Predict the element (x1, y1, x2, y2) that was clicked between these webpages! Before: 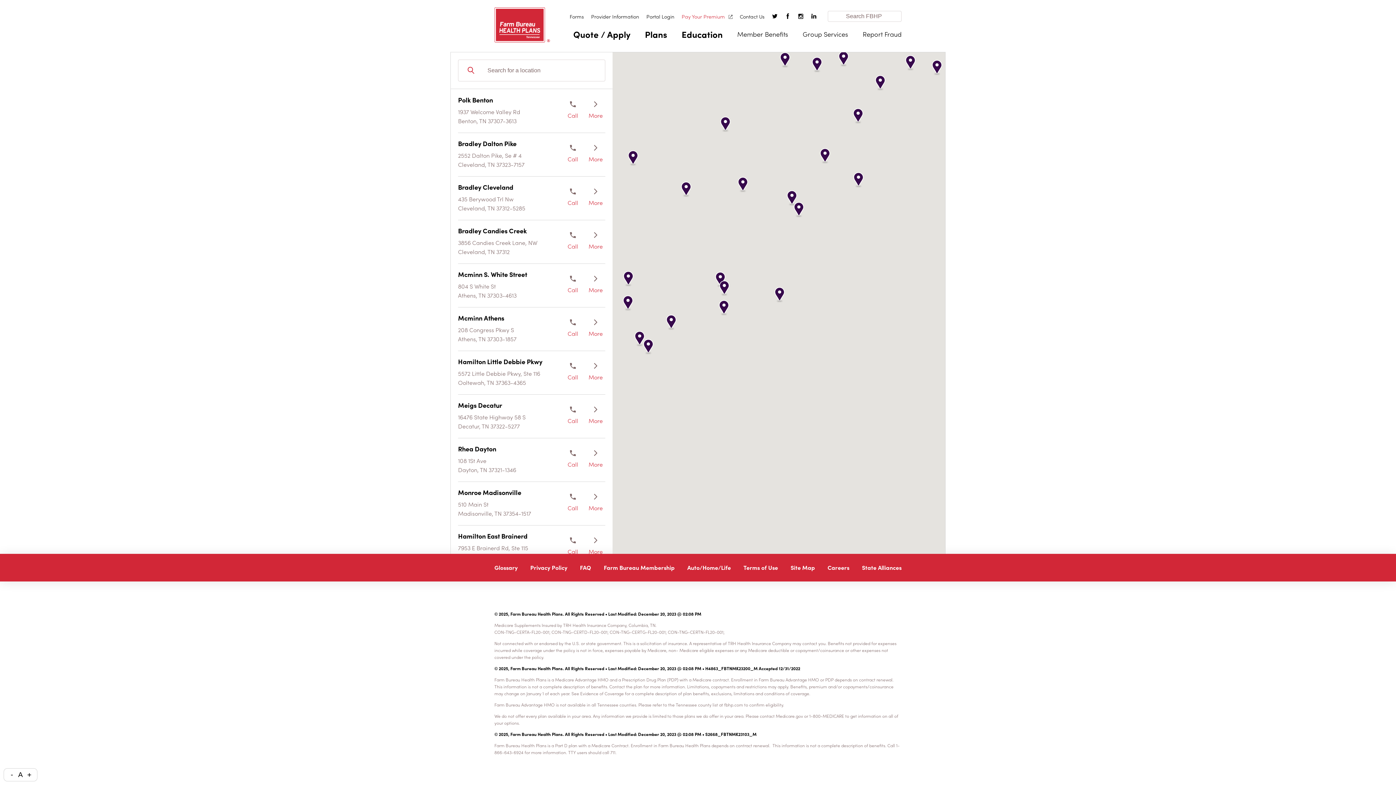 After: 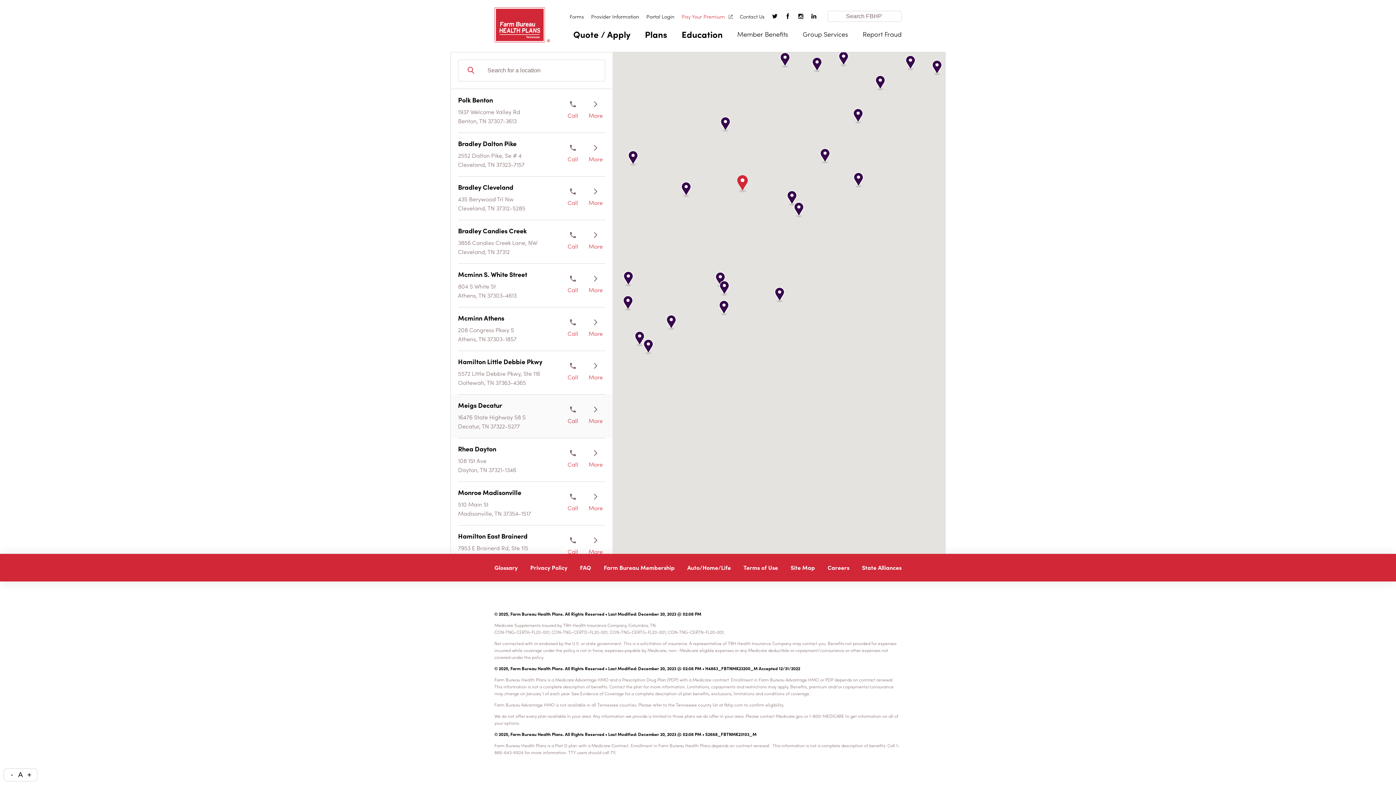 Action: bbox: (563, 407, 582, 425) label: Call